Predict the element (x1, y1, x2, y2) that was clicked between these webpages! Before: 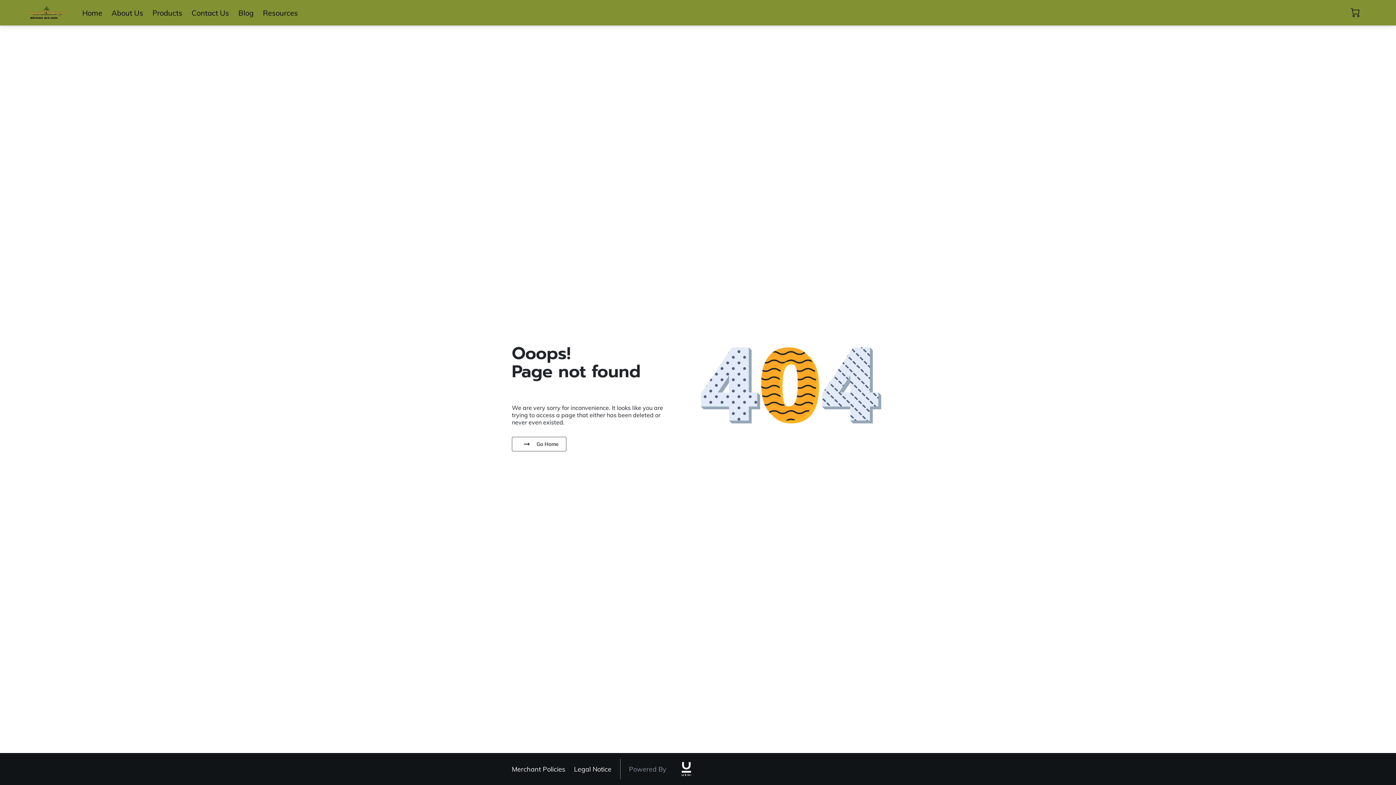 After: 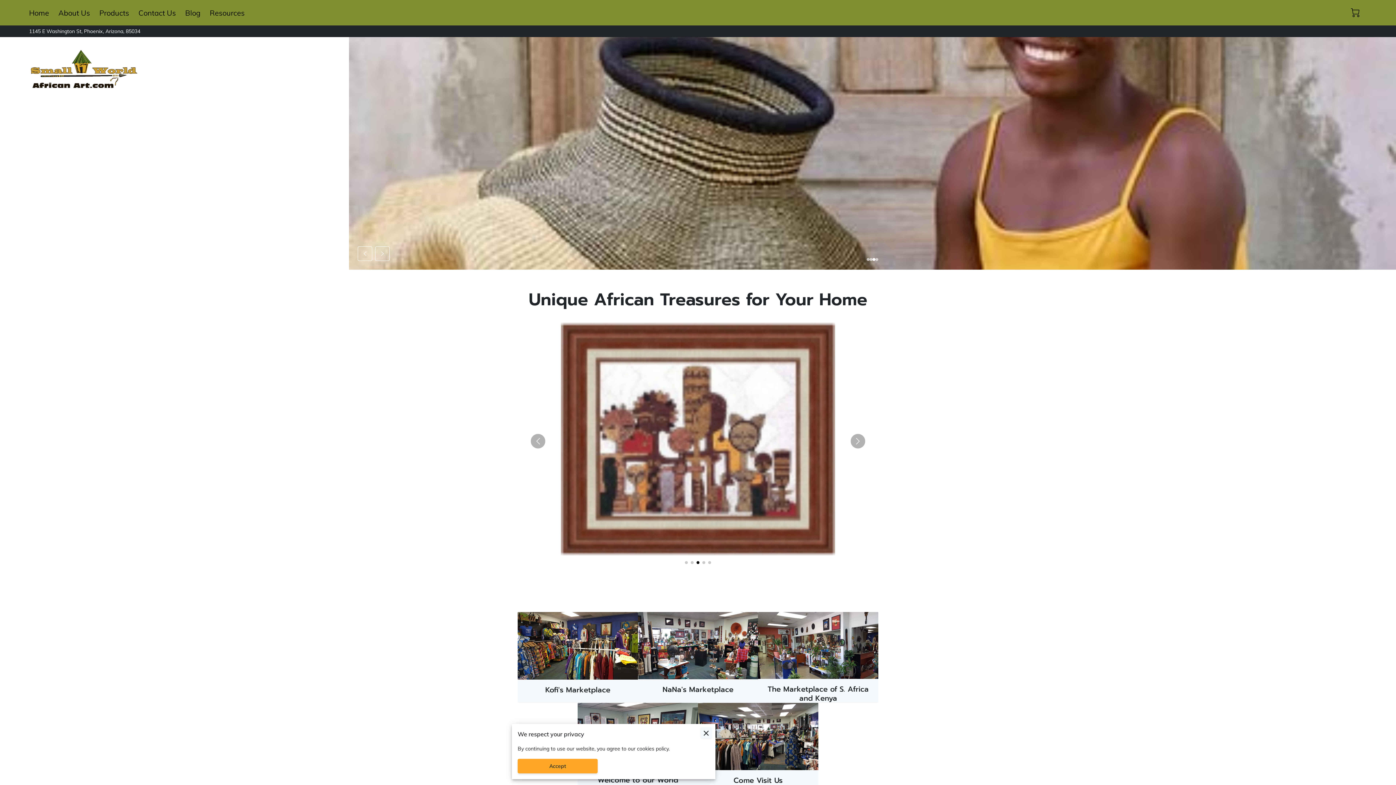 Action: bbox: (82, 8, 102, 17) label: Home